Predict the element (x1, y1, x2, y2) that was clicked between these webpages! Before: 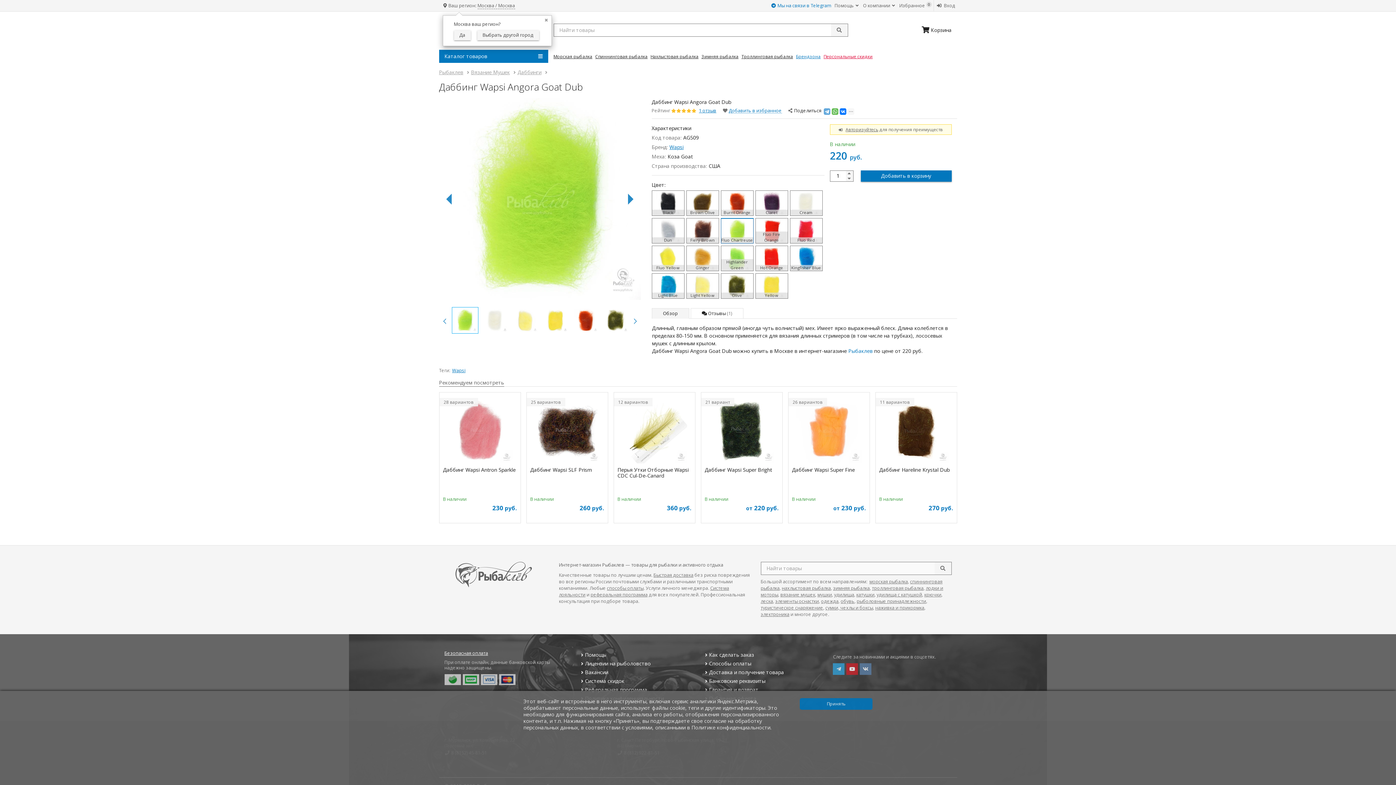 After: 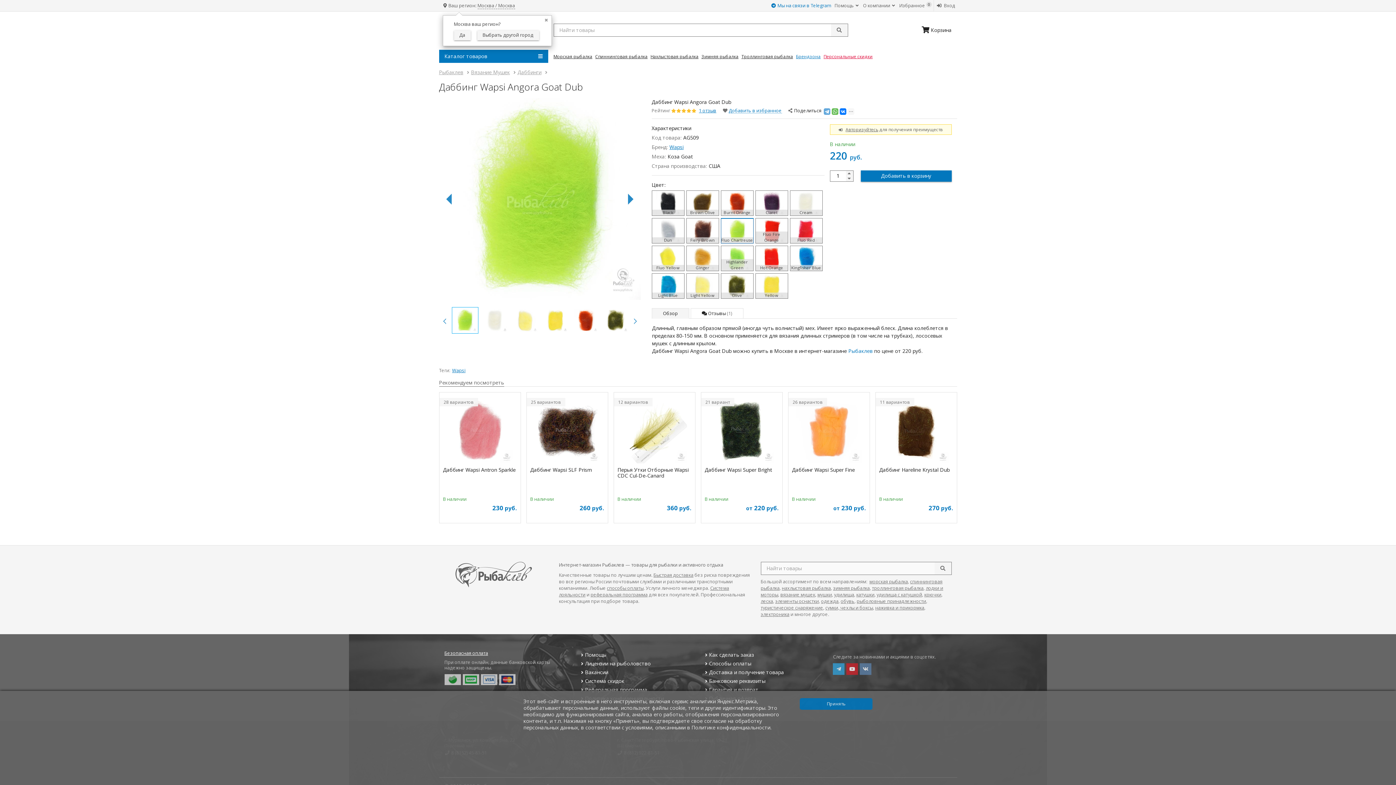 Action: label: Обзор bbox: (652, 308, 688, 318)